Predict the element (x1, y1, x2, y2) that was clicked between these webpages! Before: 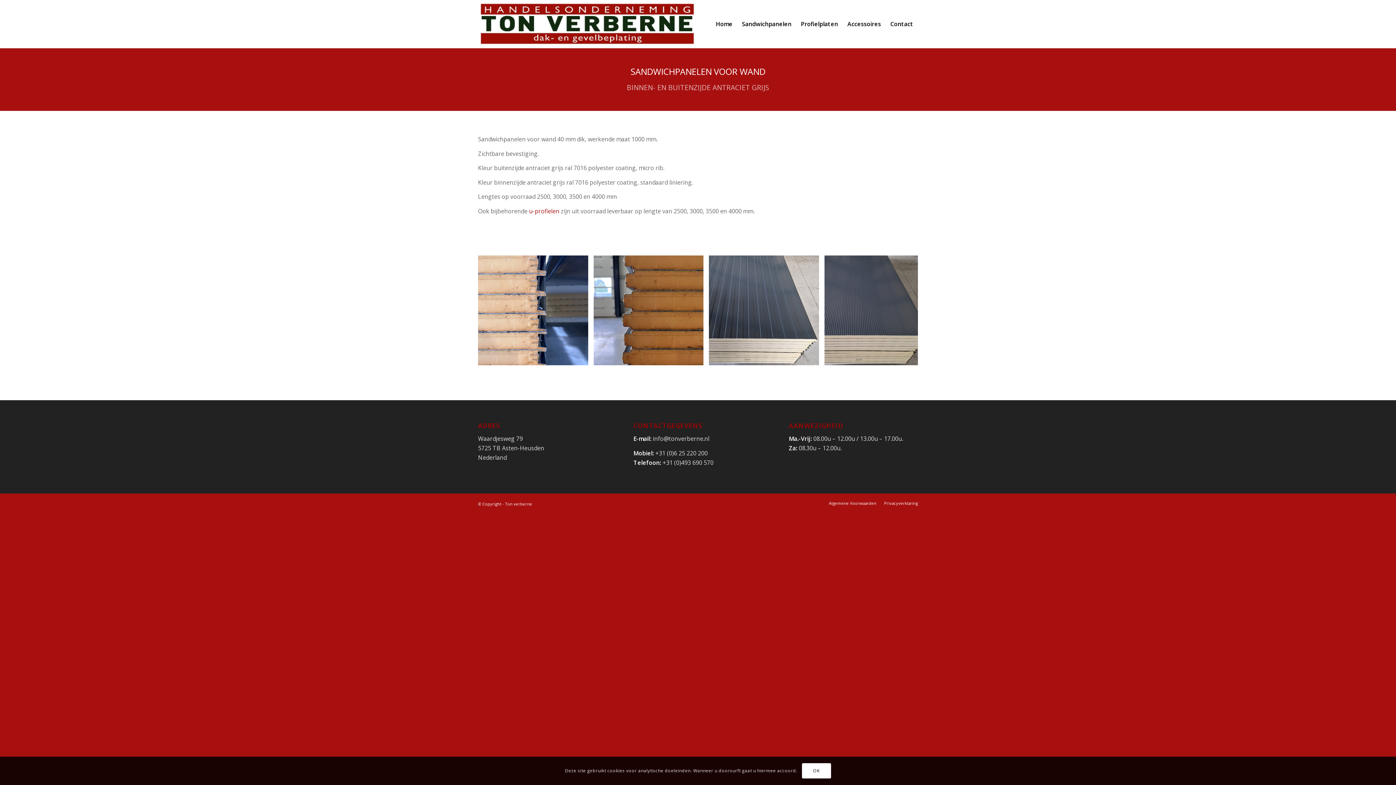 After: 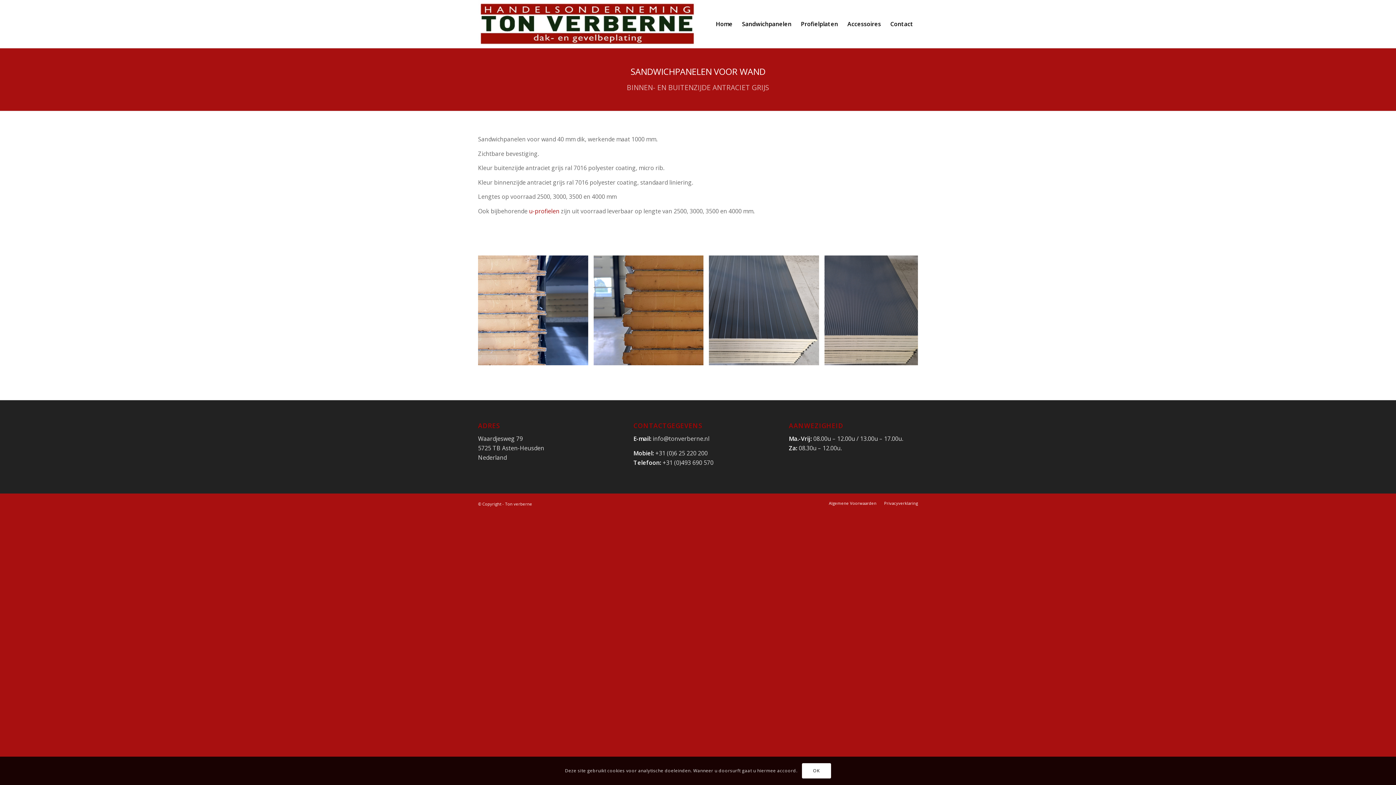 Action: label: SANDWICHPANELEN VOOR WAND  bbox: (0, 48, 1396, 111)